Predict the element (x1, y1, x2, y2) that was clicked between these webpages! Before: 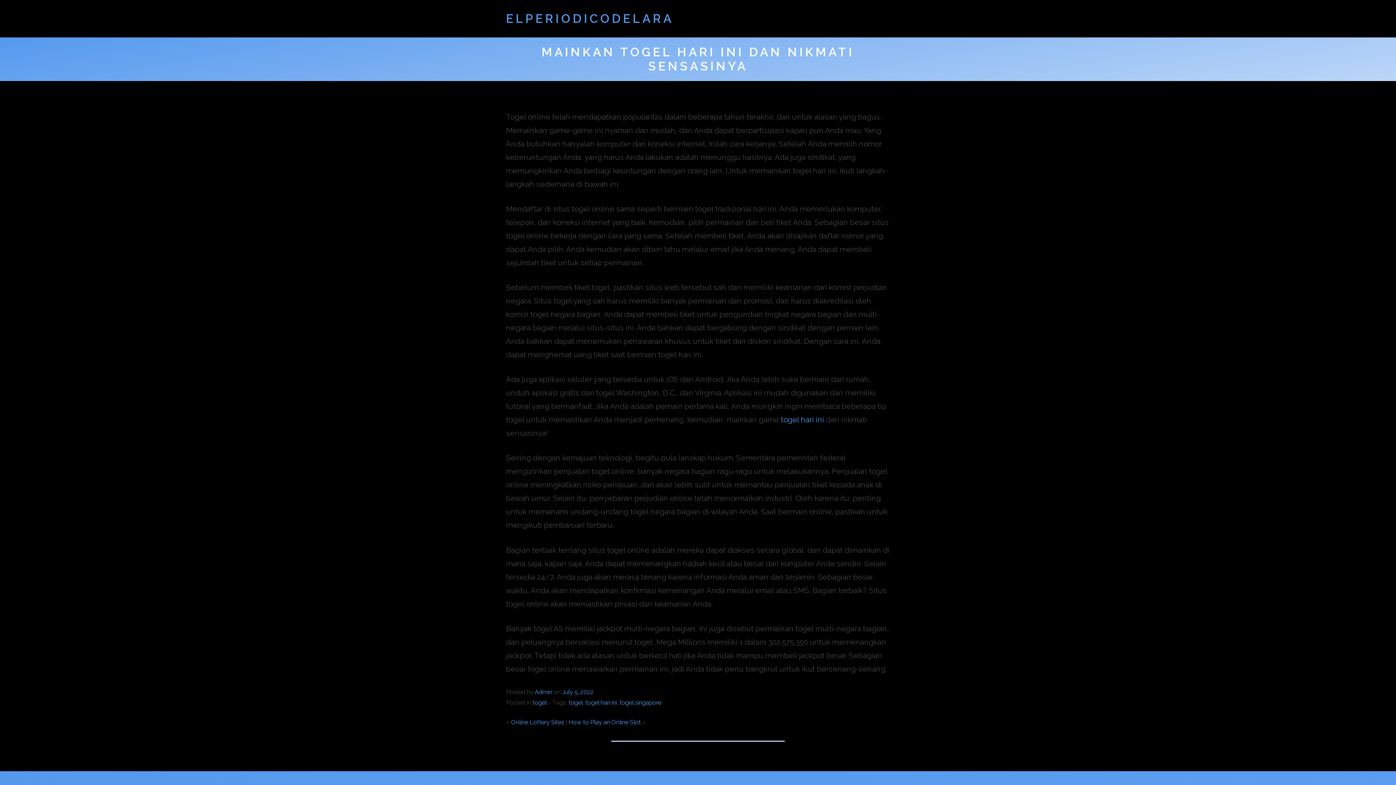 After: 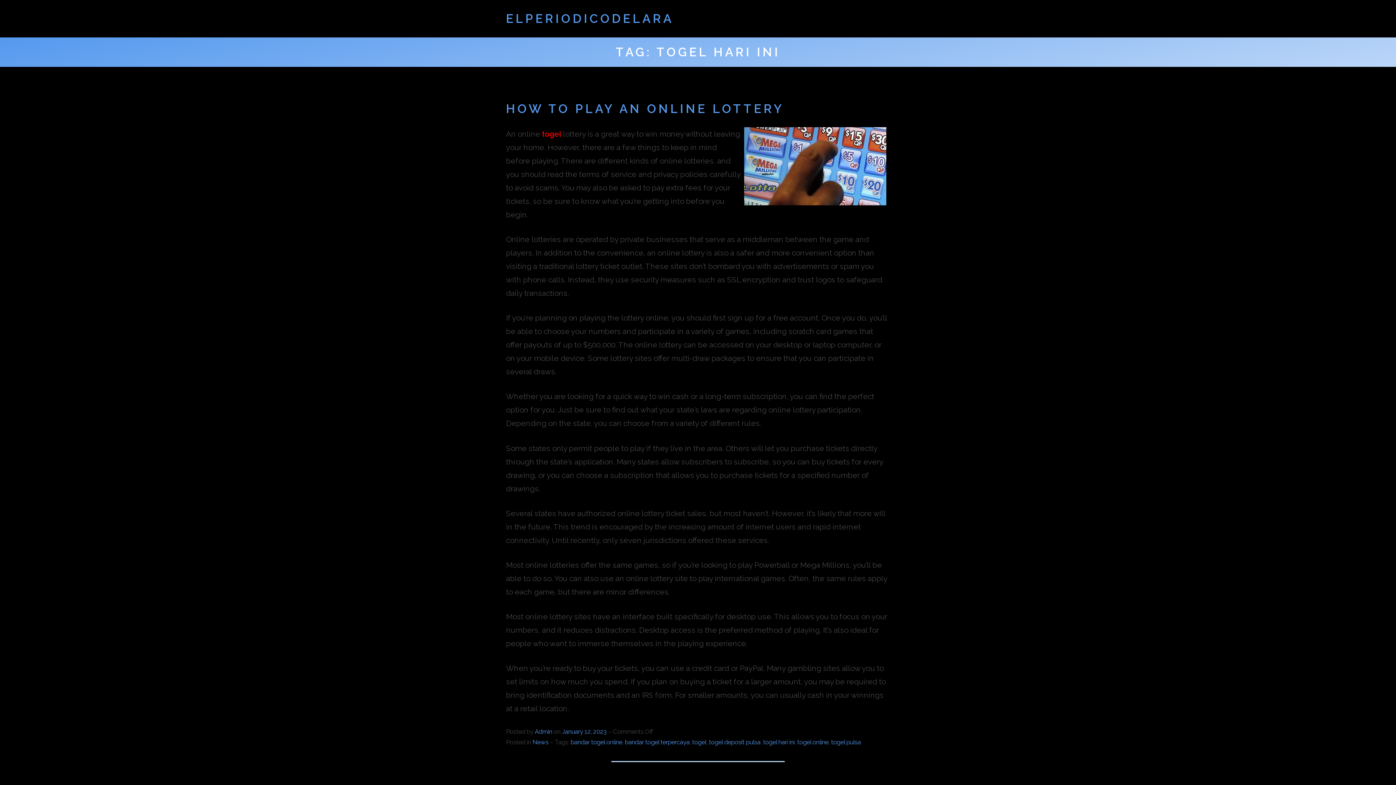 Action: bbox: (585, 699, 617, 706) label: togel hari ini